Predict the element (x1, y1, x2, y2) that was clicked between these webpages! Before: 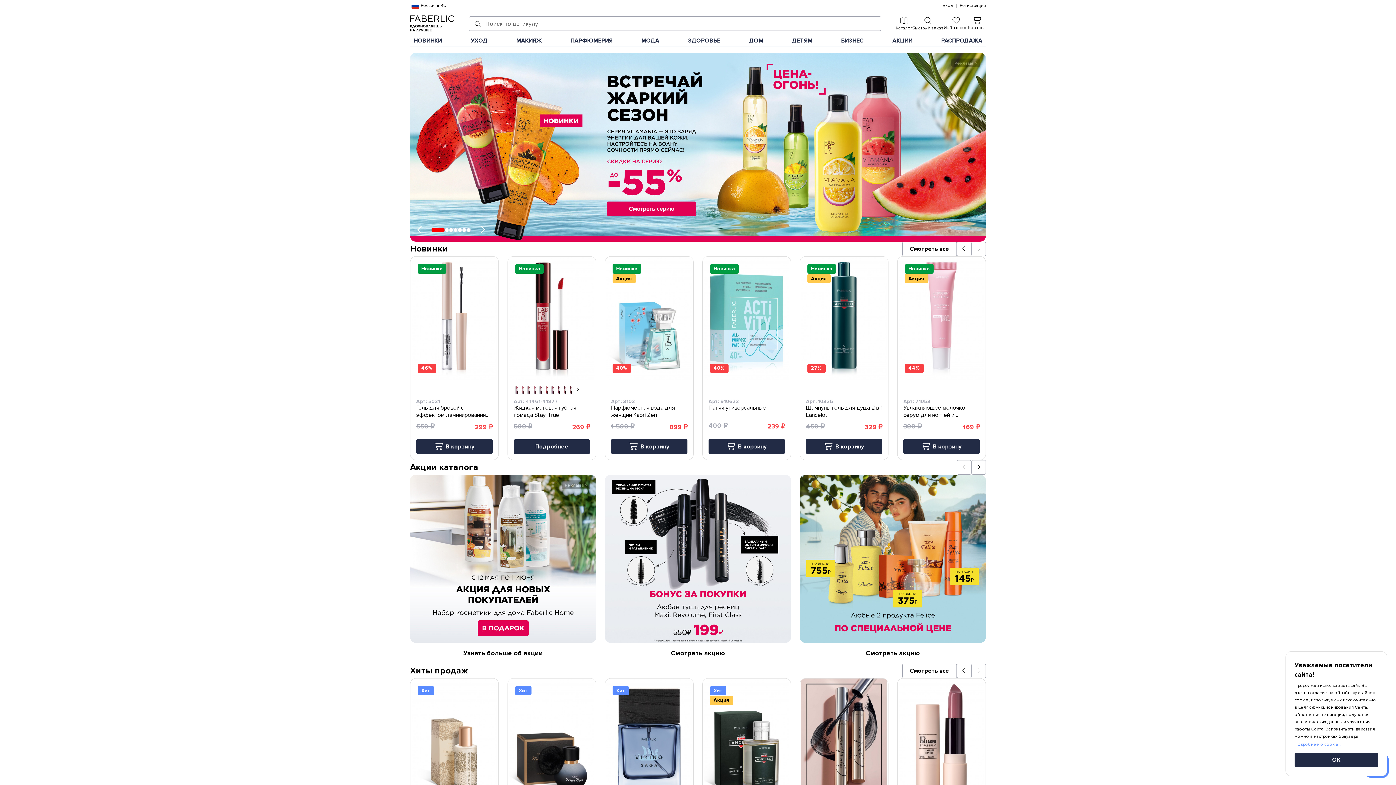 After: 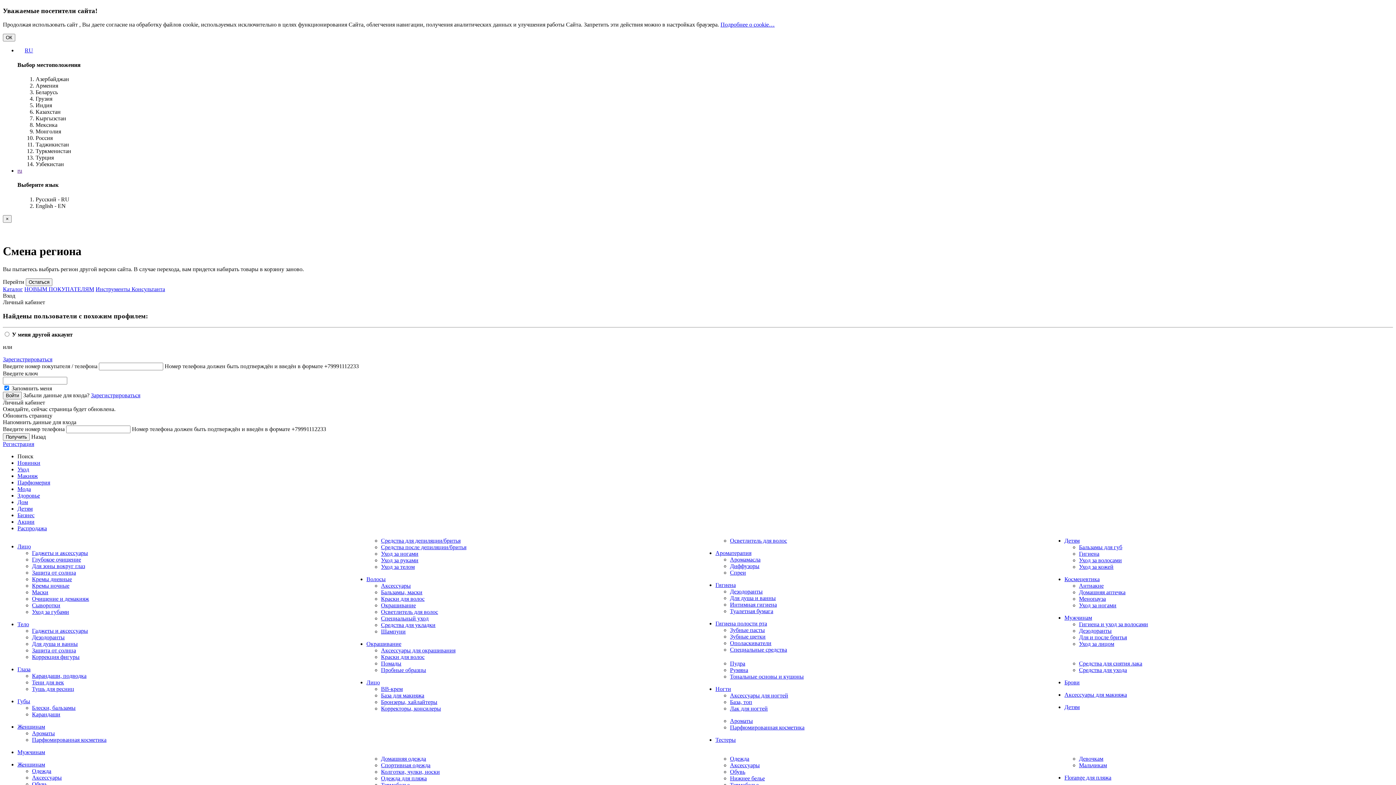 Action: label: ПАРФЮМЕРИЯ bbox: (567, 33, 616, 44)